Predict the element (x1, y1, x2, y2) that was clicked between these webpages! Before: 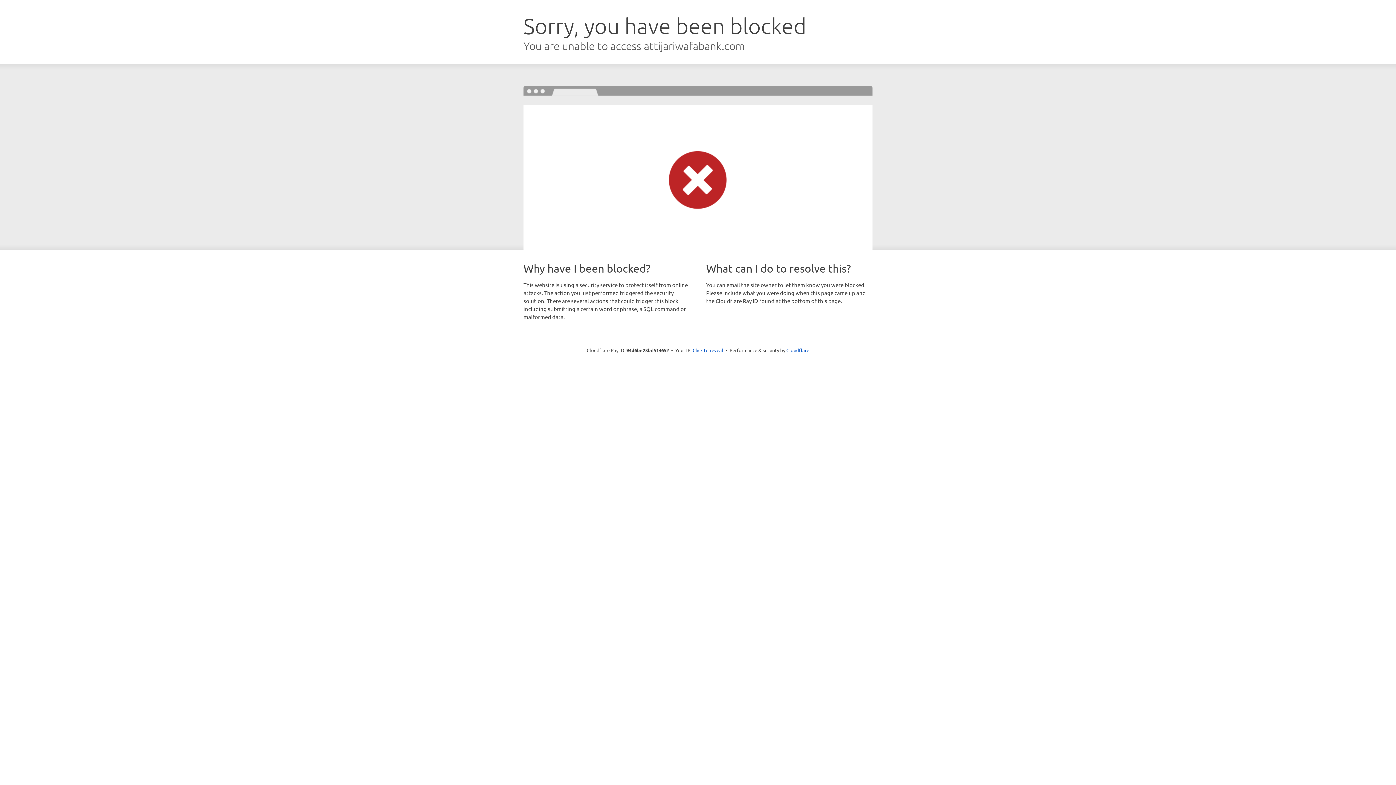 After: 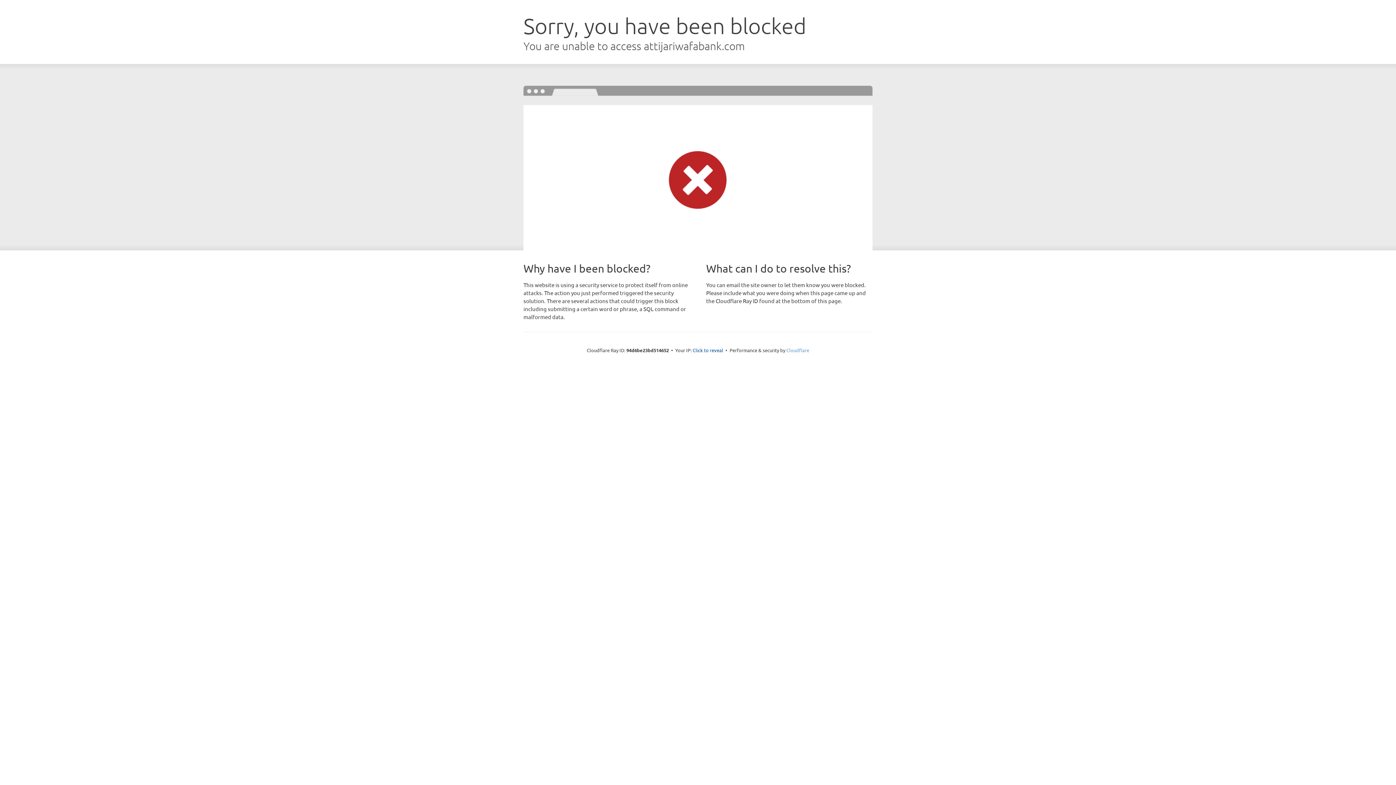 Action: bbox: (786, 347, 809, 353) label: Cloudflare